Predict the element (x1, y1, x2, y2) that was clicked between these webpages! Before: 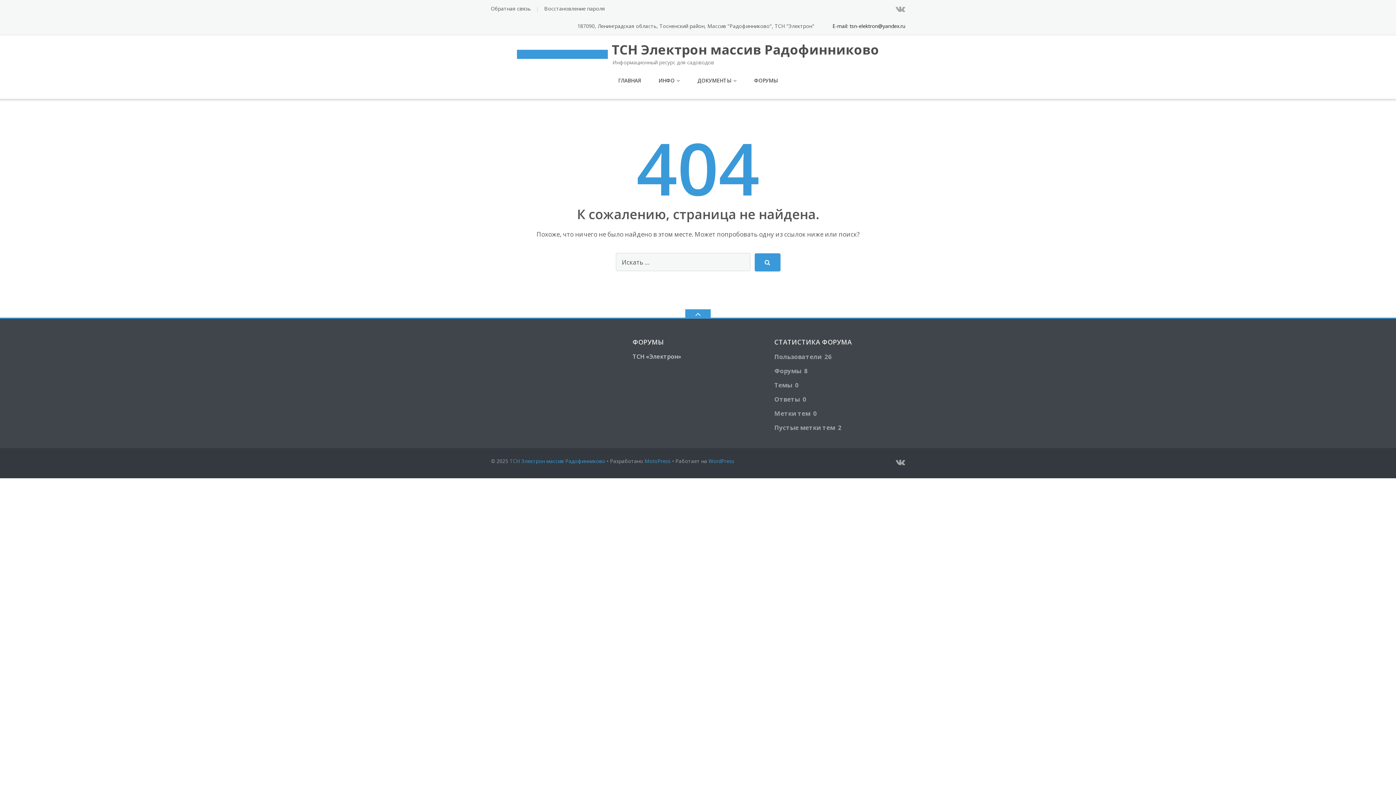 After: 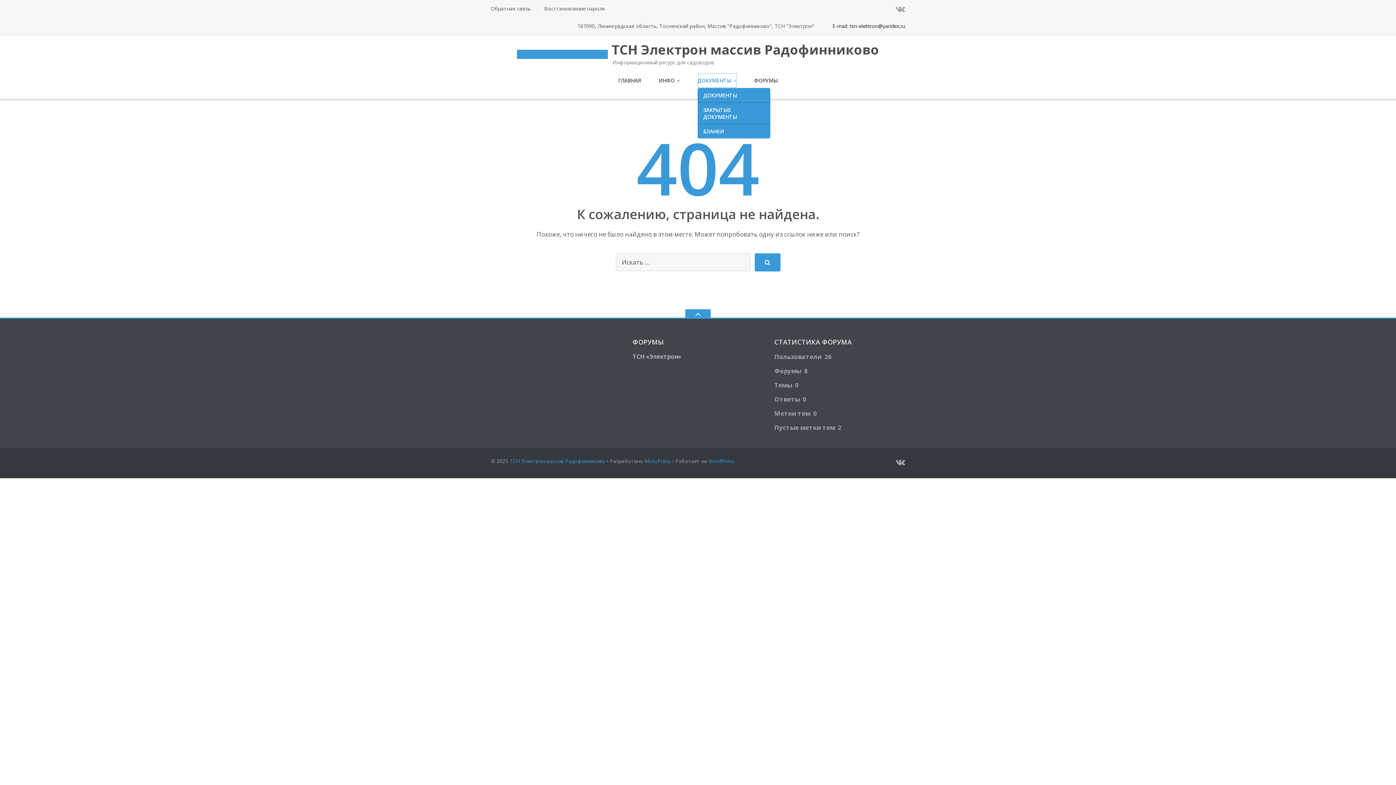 Action: label: ДОКУМЕНТЫ bbox: (697, 73, 736, 88)